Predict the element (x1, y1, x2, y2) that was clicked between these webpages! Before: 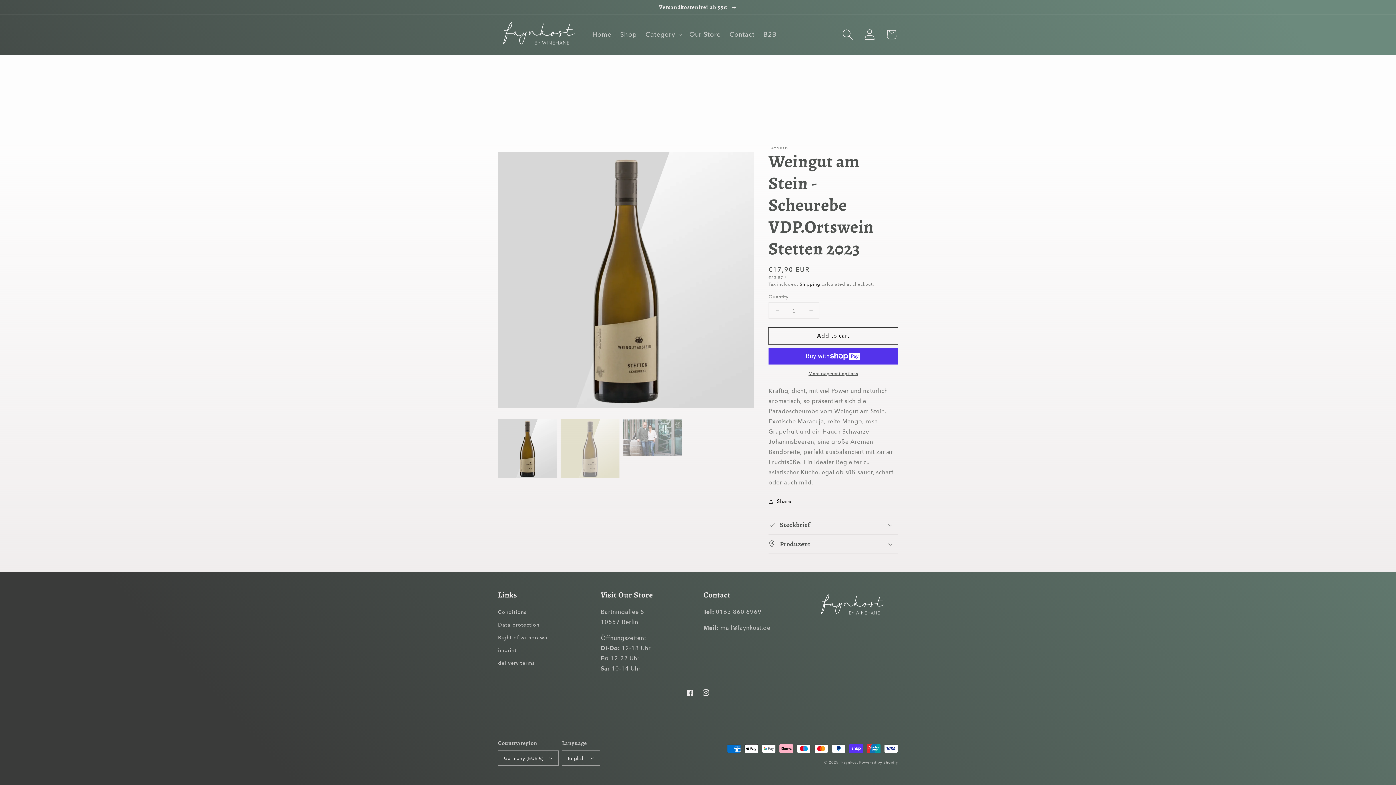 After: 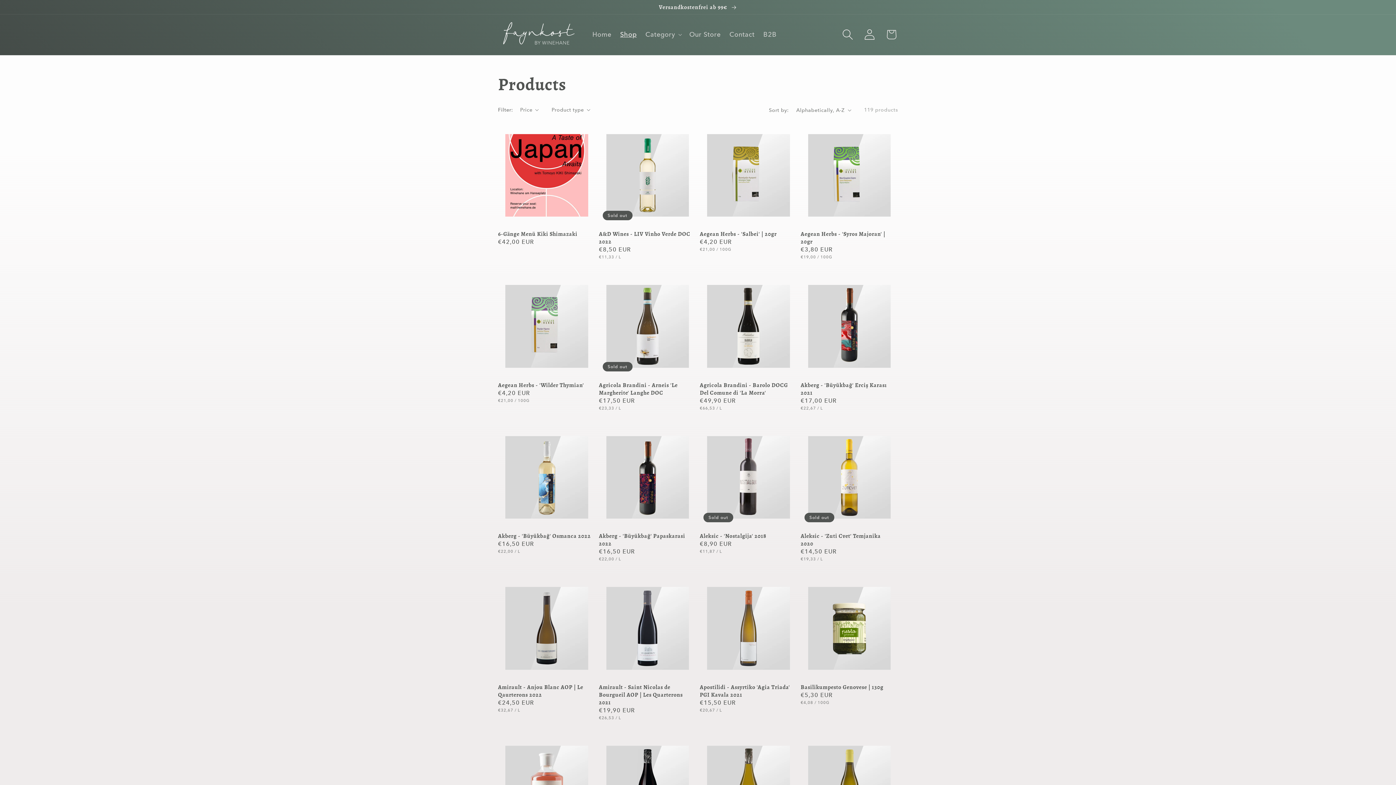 Action: bbox: (615, 26, 641, 43) label: Shop